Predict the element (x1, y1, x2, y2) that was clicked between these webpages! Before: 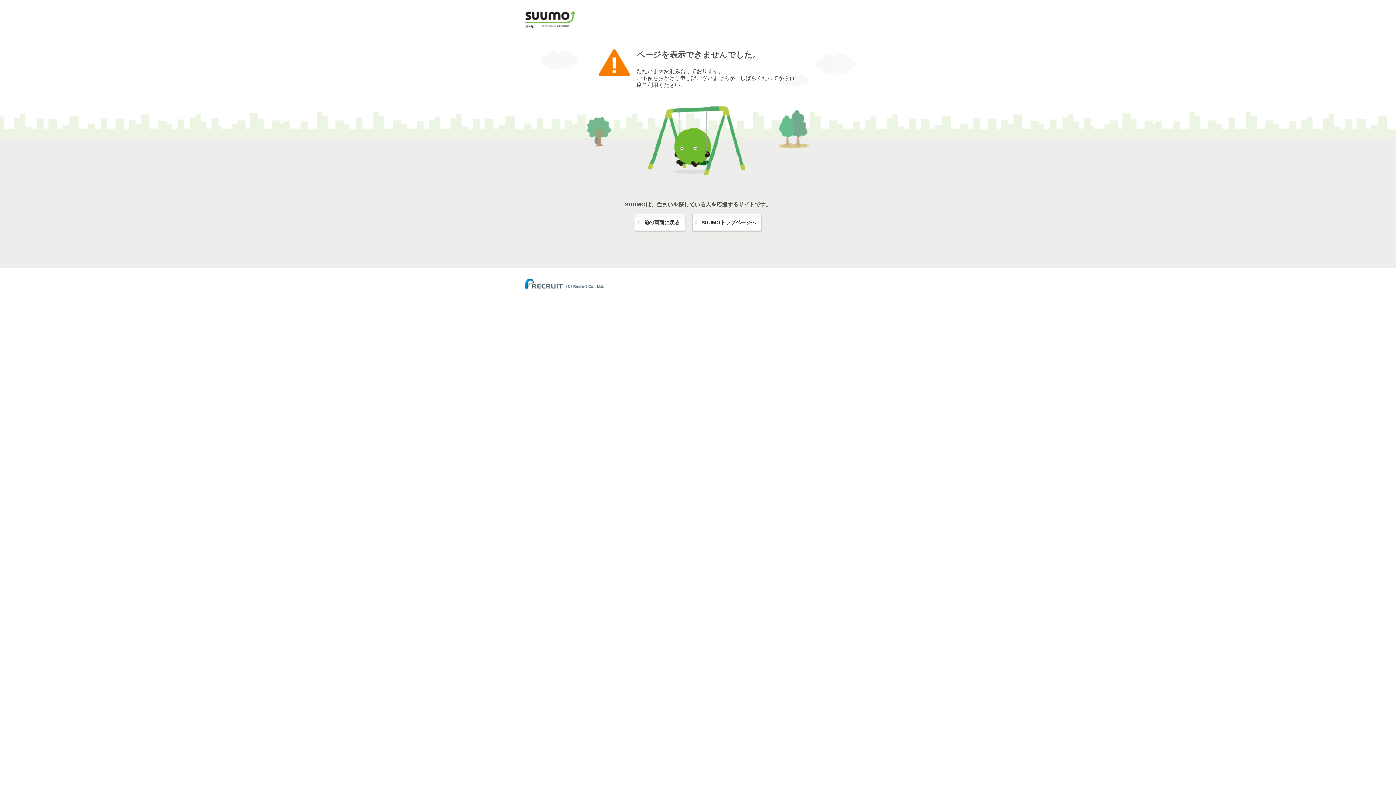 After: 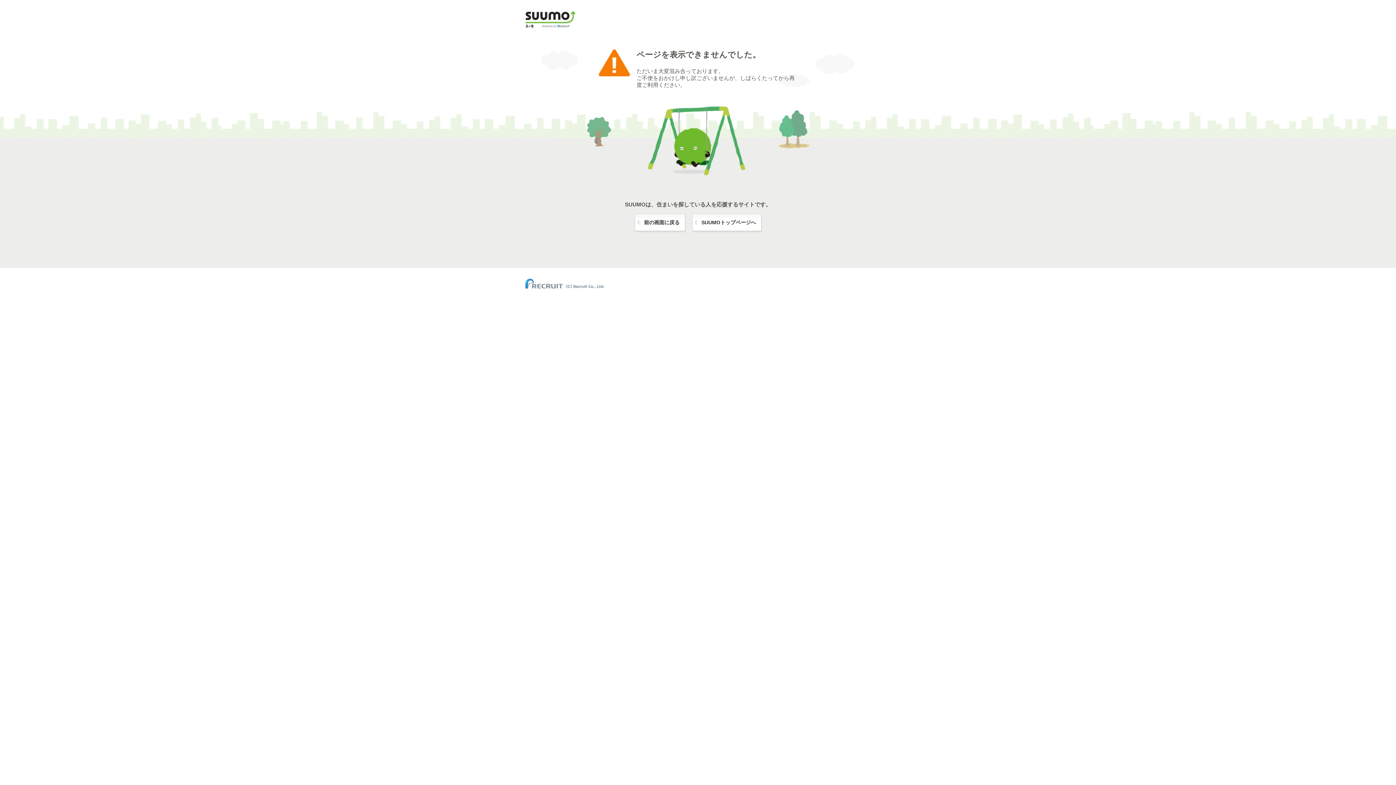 Action: bbox: (525, 279, 629, 284)